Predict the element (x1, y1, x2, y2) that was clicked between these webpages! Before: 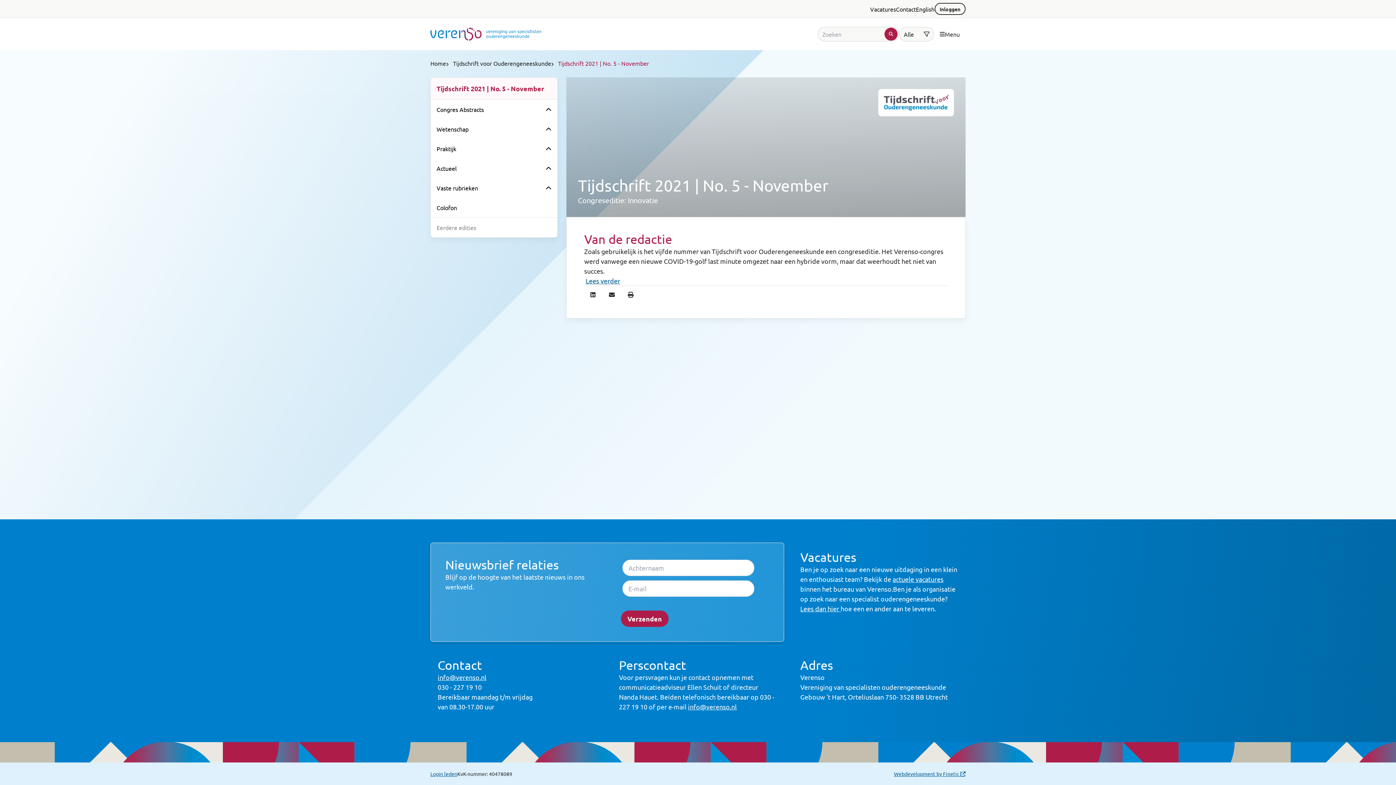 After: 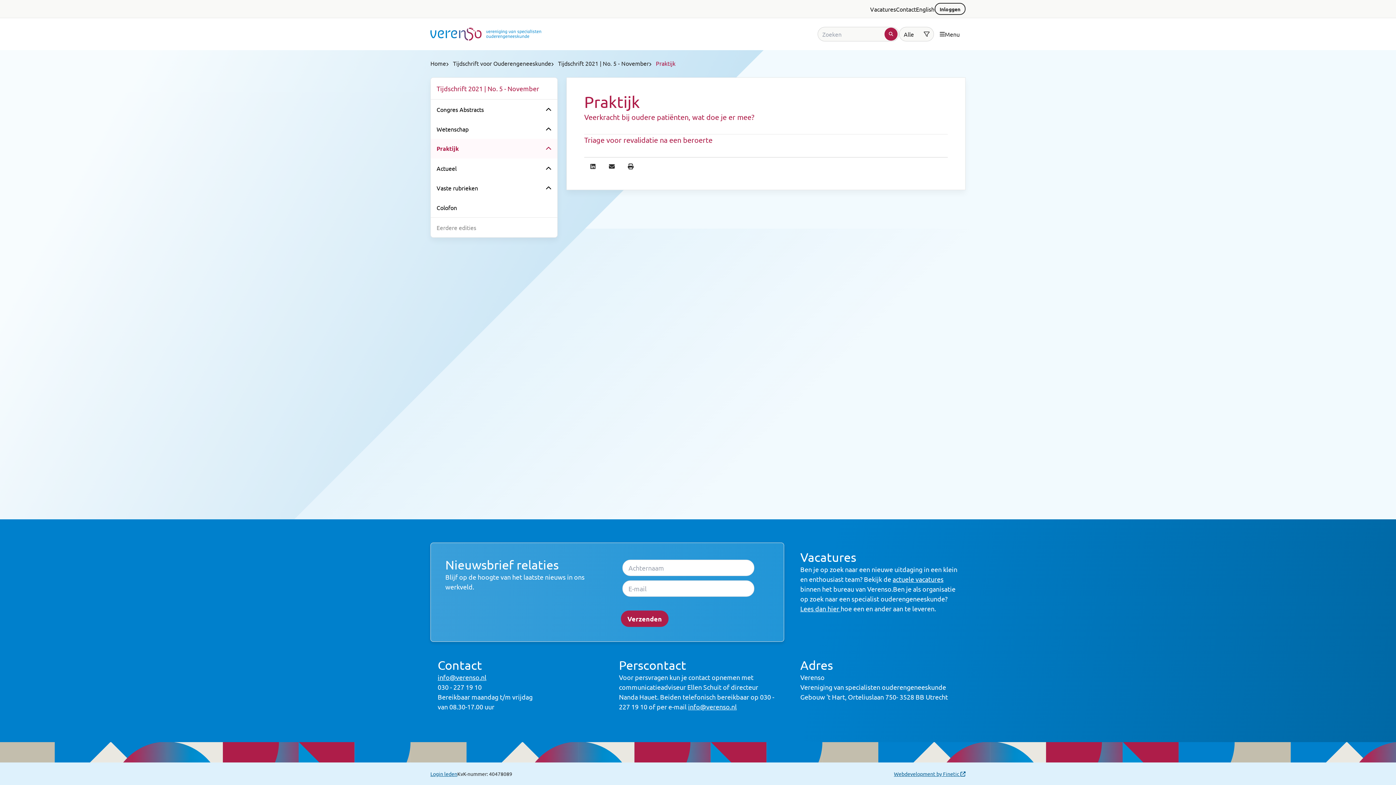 Action: label: Praktijk bbox: (430, 138, 539, 158)